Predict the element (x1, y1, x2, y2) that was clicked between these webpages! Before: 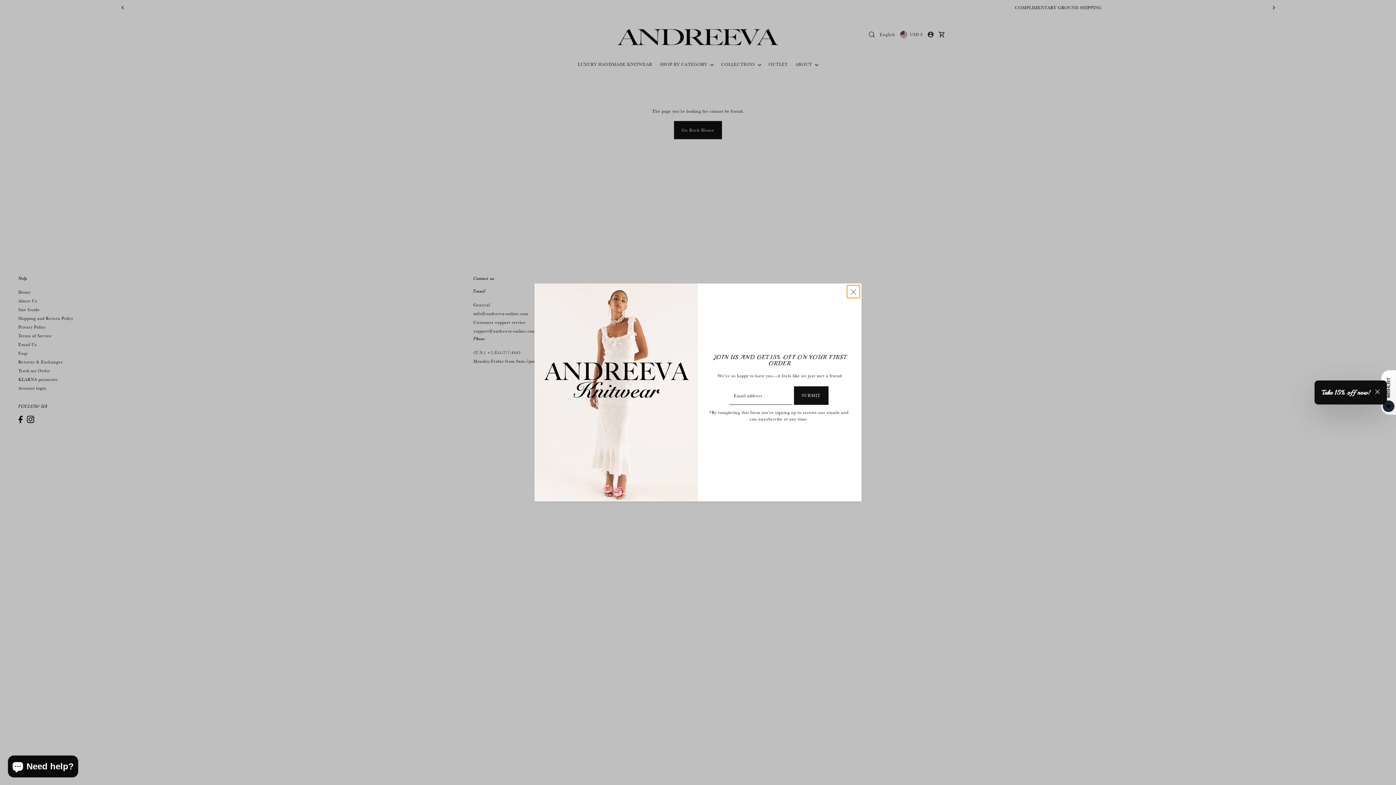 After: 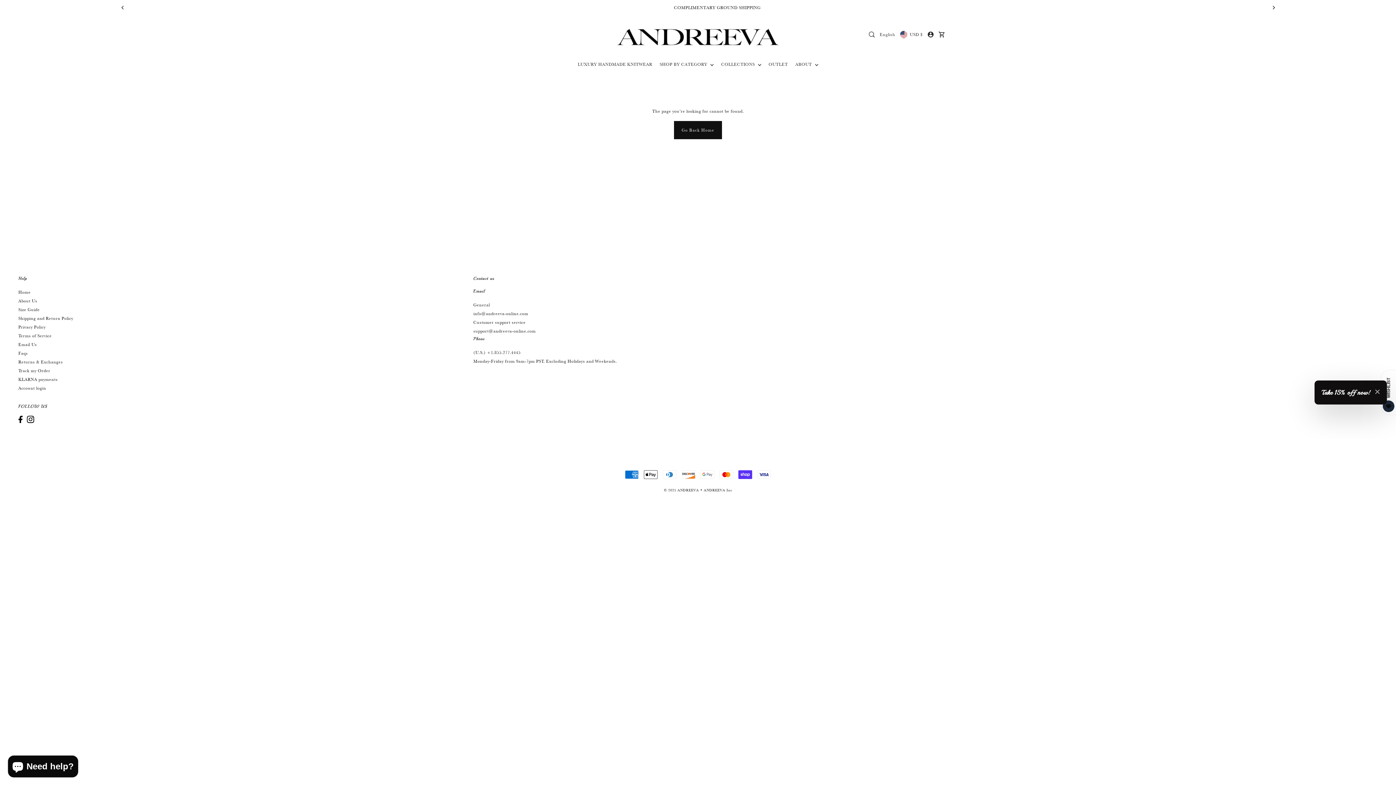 Action: bbox: (847, 285, 860, 298) label: Close popup